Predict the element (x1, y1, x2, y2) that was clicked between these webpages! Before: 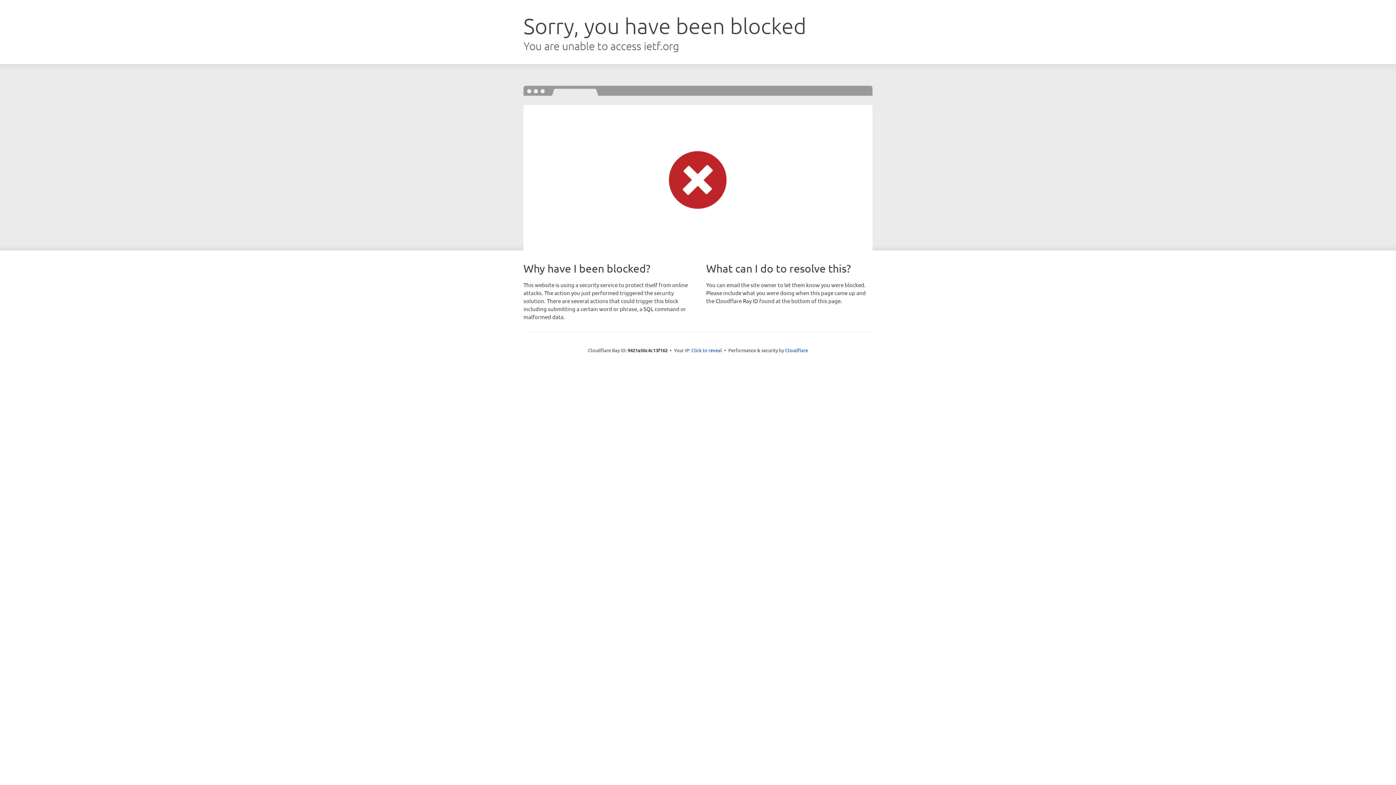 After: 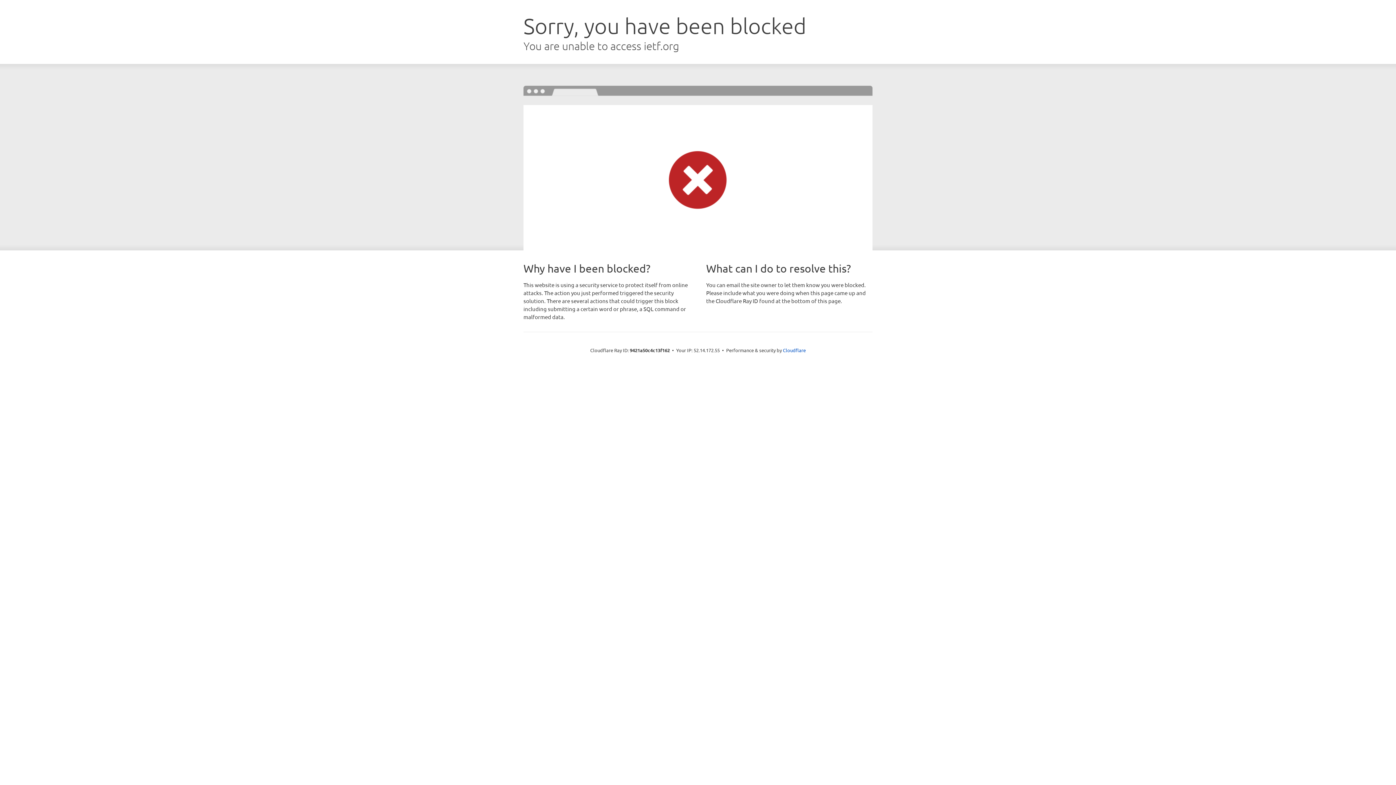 Action: label: Click to reveal bbox: (691, 346, 722, 353)